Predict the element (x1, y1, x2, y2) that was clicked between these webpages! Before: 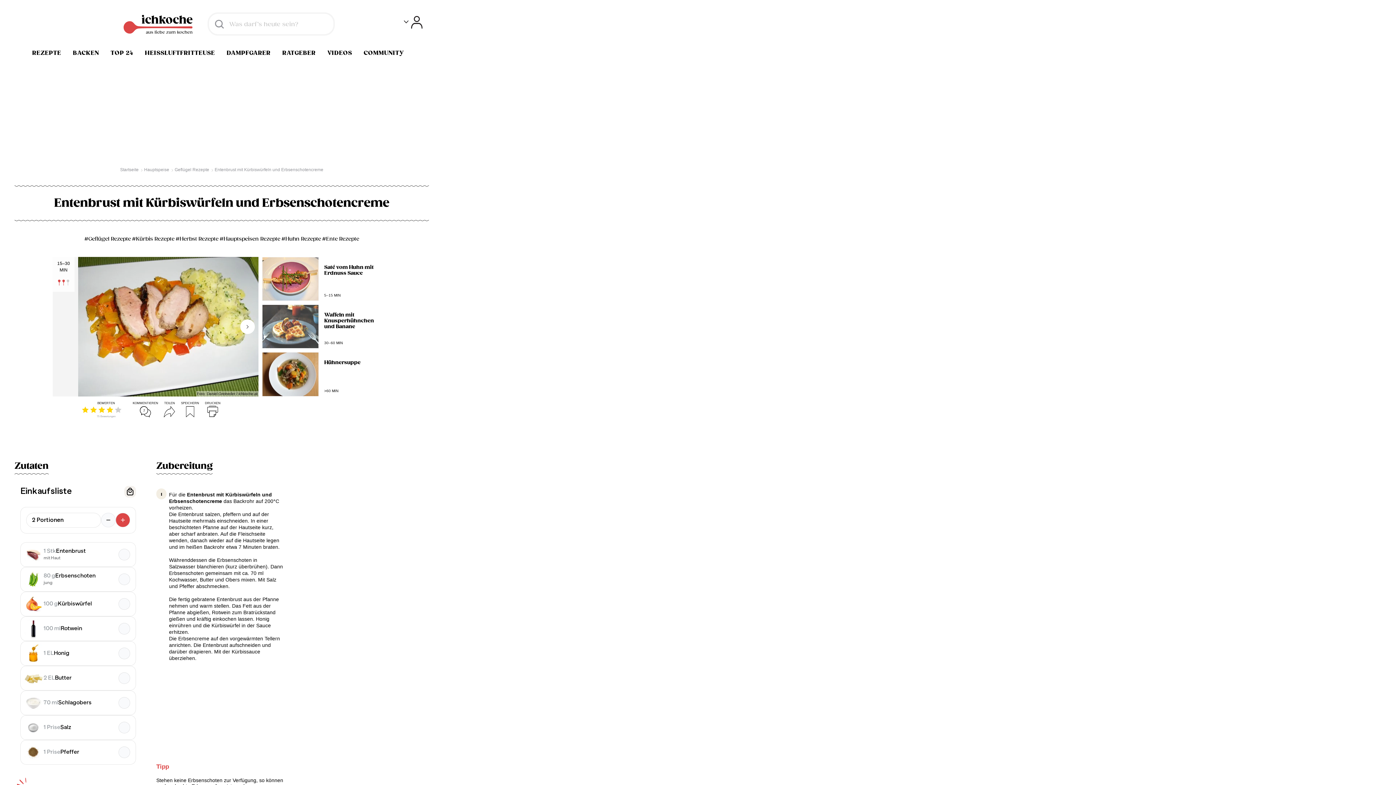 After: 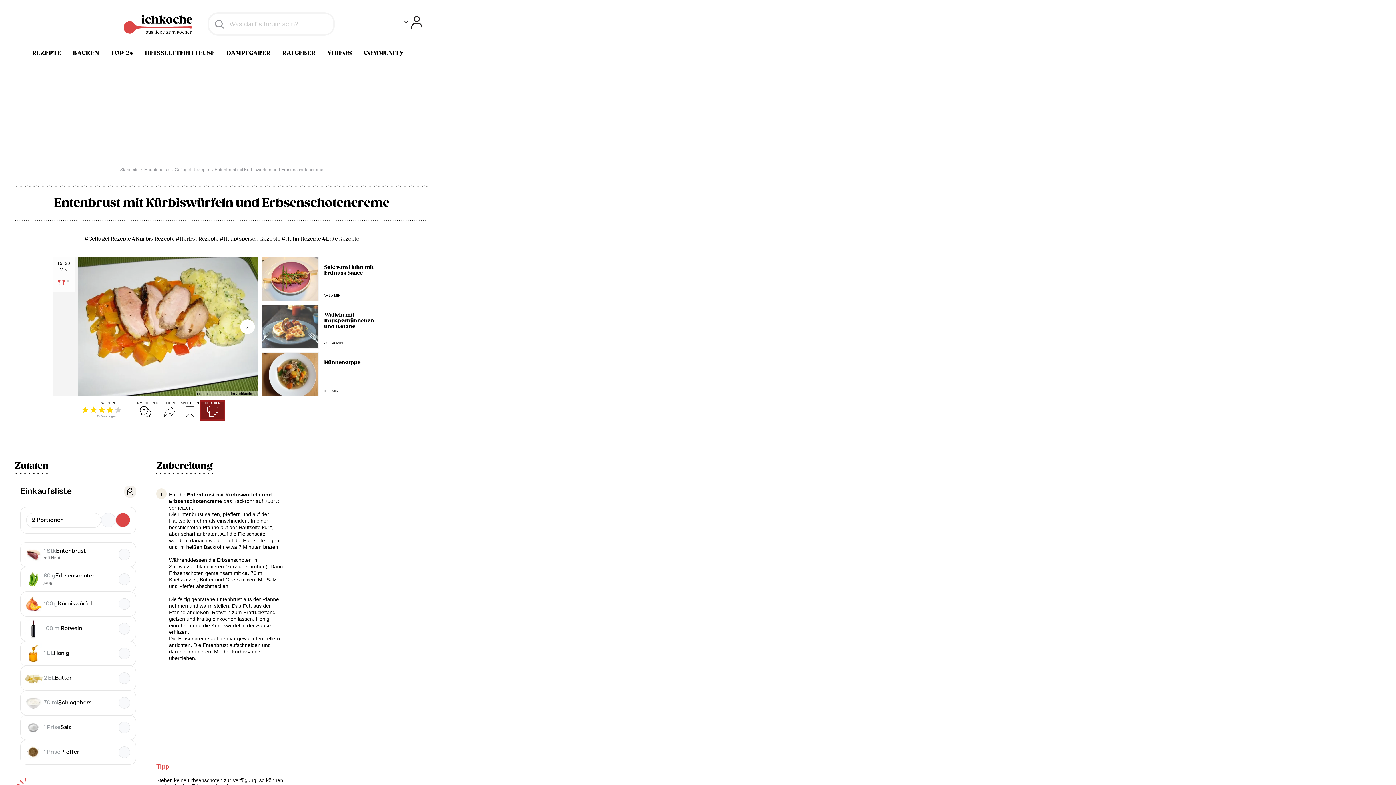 Action: bbox: (201, 401, 224, 418) label: DRUCKEN